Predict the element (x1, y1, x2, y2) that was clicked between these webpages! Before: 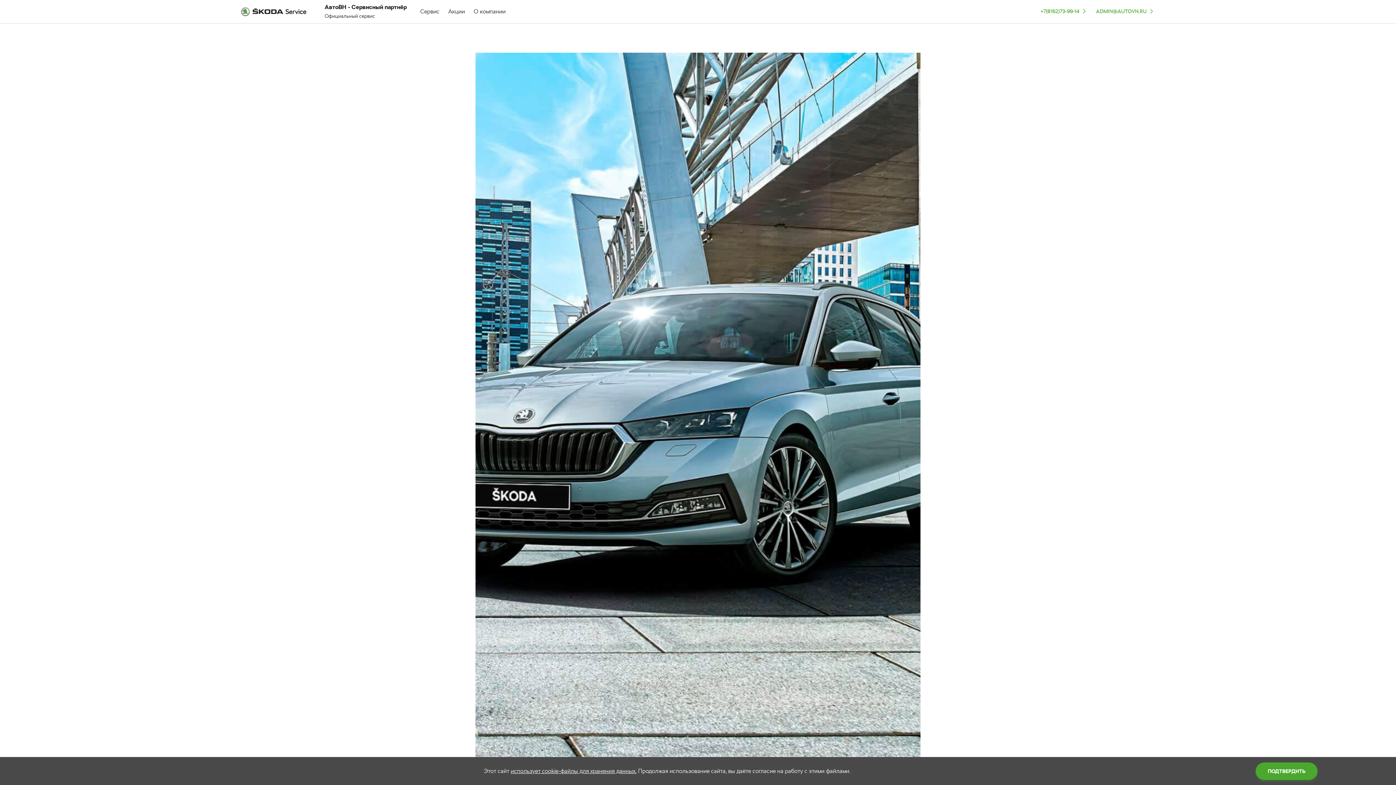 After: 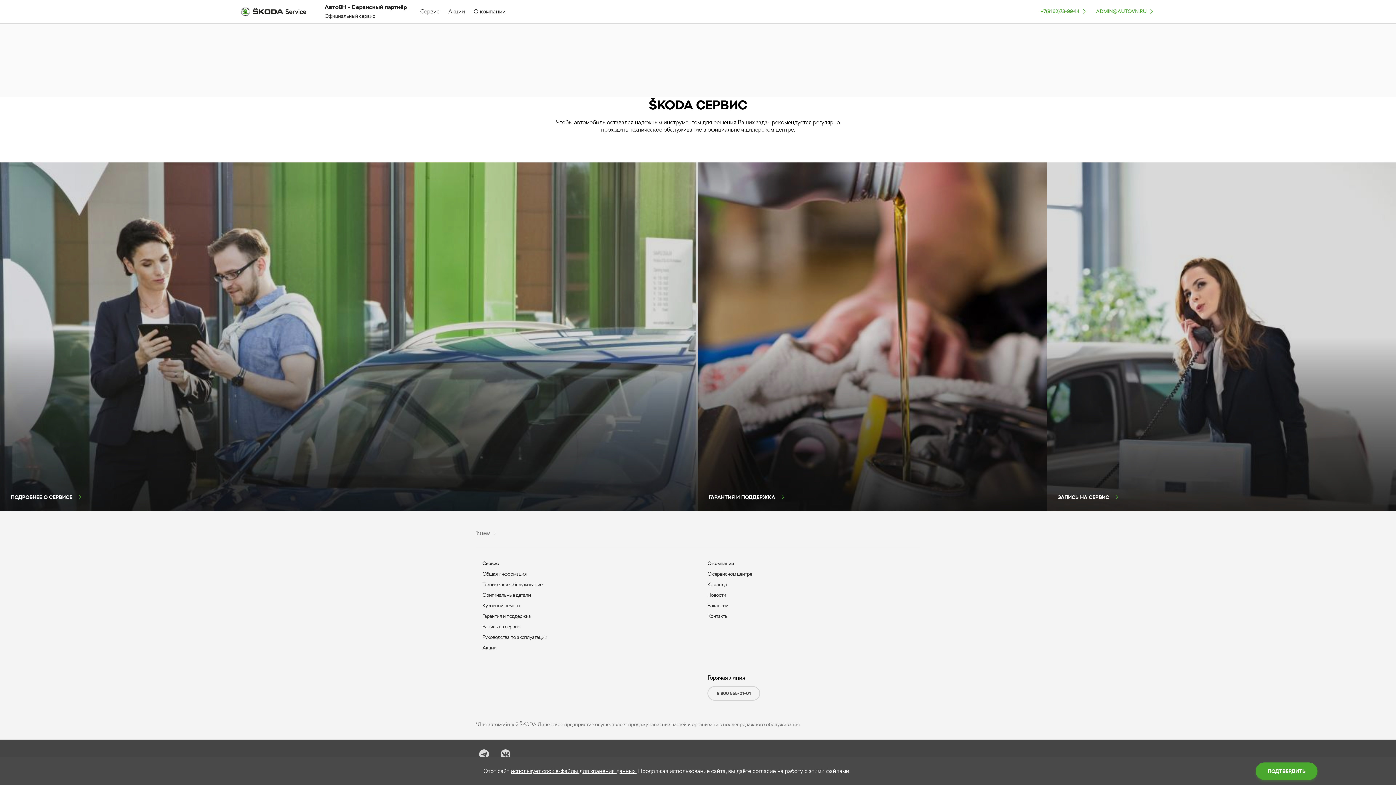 Action: label: АвтоВН - Сервисный партнёр
Официальный сервис bbox: (318, 2, 413, 20)